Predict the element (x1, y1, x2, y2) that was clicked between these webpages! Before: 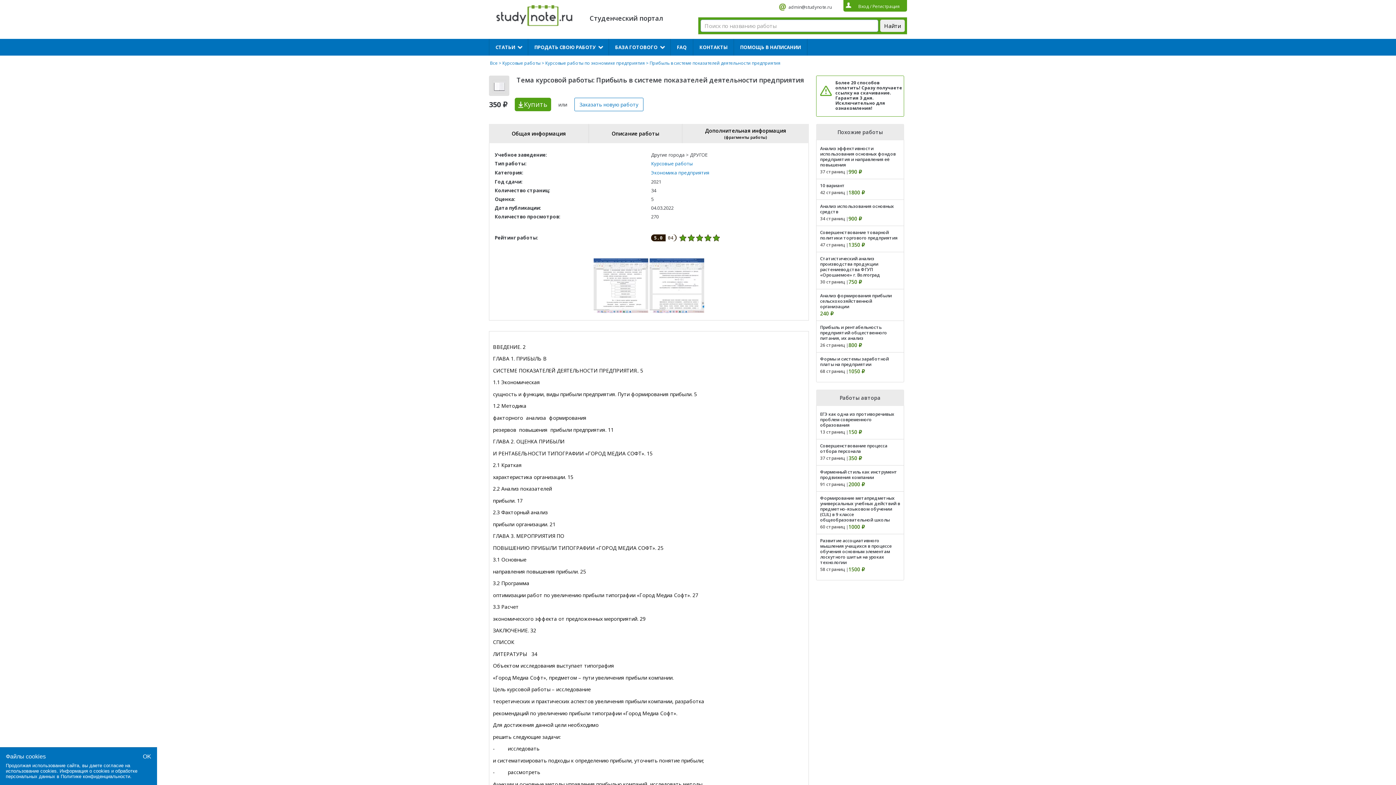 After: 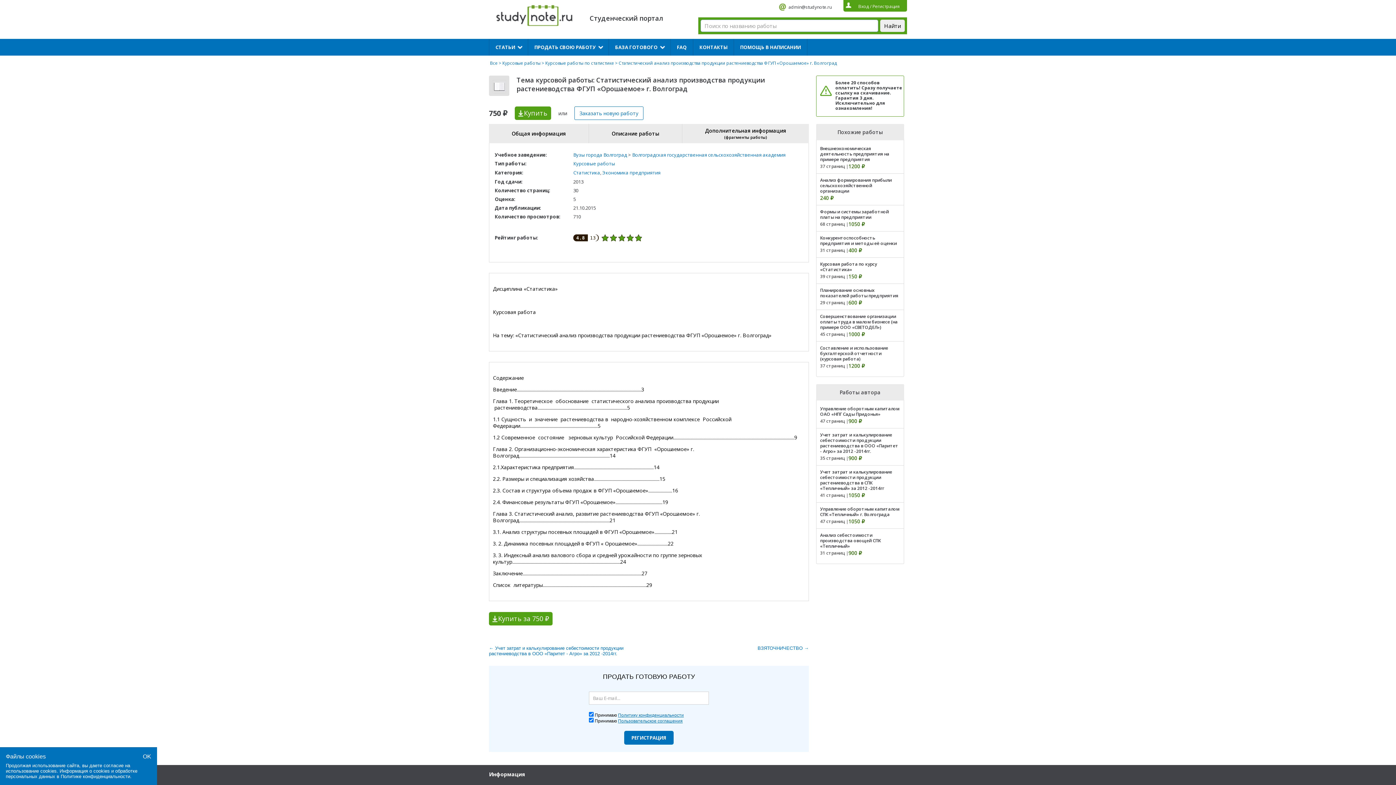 Action: bbox: (820, 255, 880, 278) label: Статистический анализ производства продукции растениеводства ФГУП «Орошаемое» г. Волгоград